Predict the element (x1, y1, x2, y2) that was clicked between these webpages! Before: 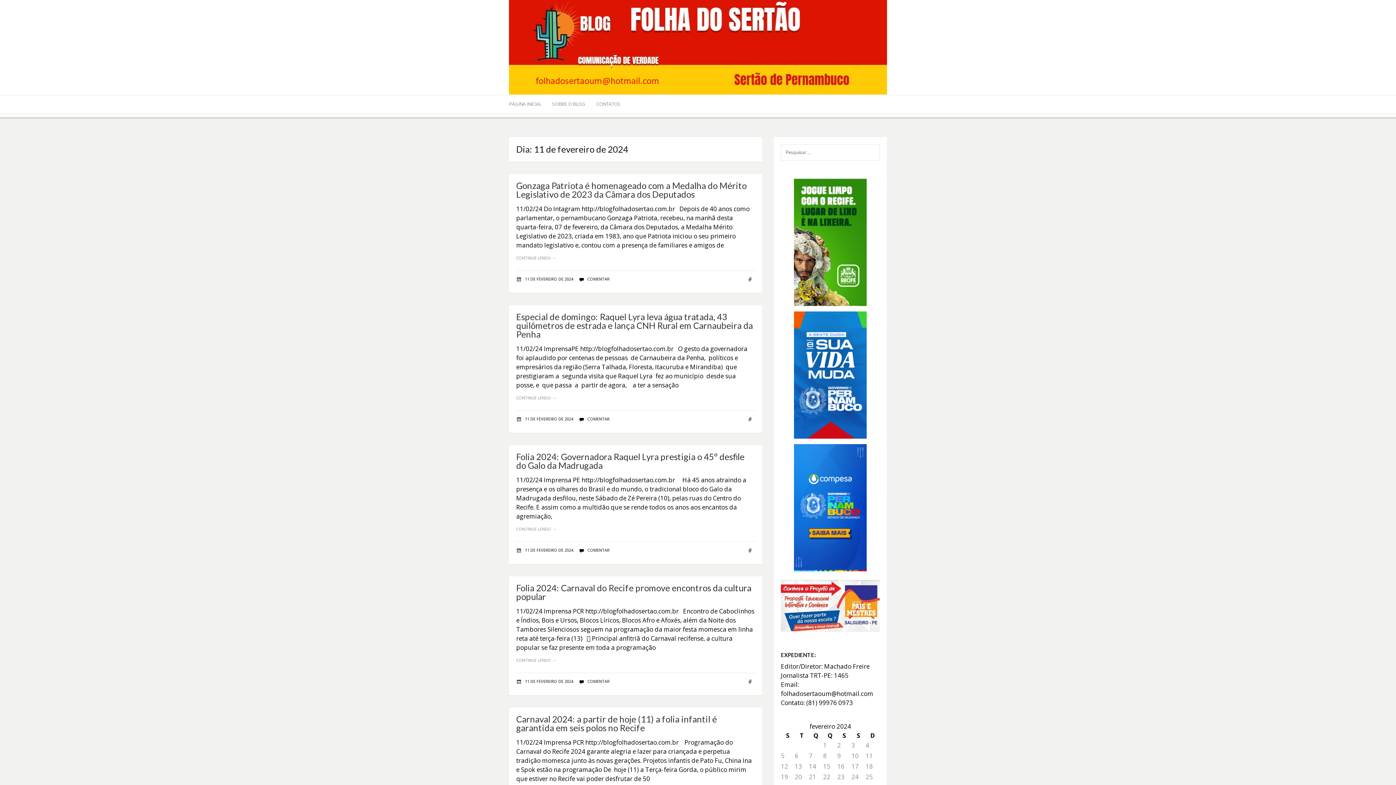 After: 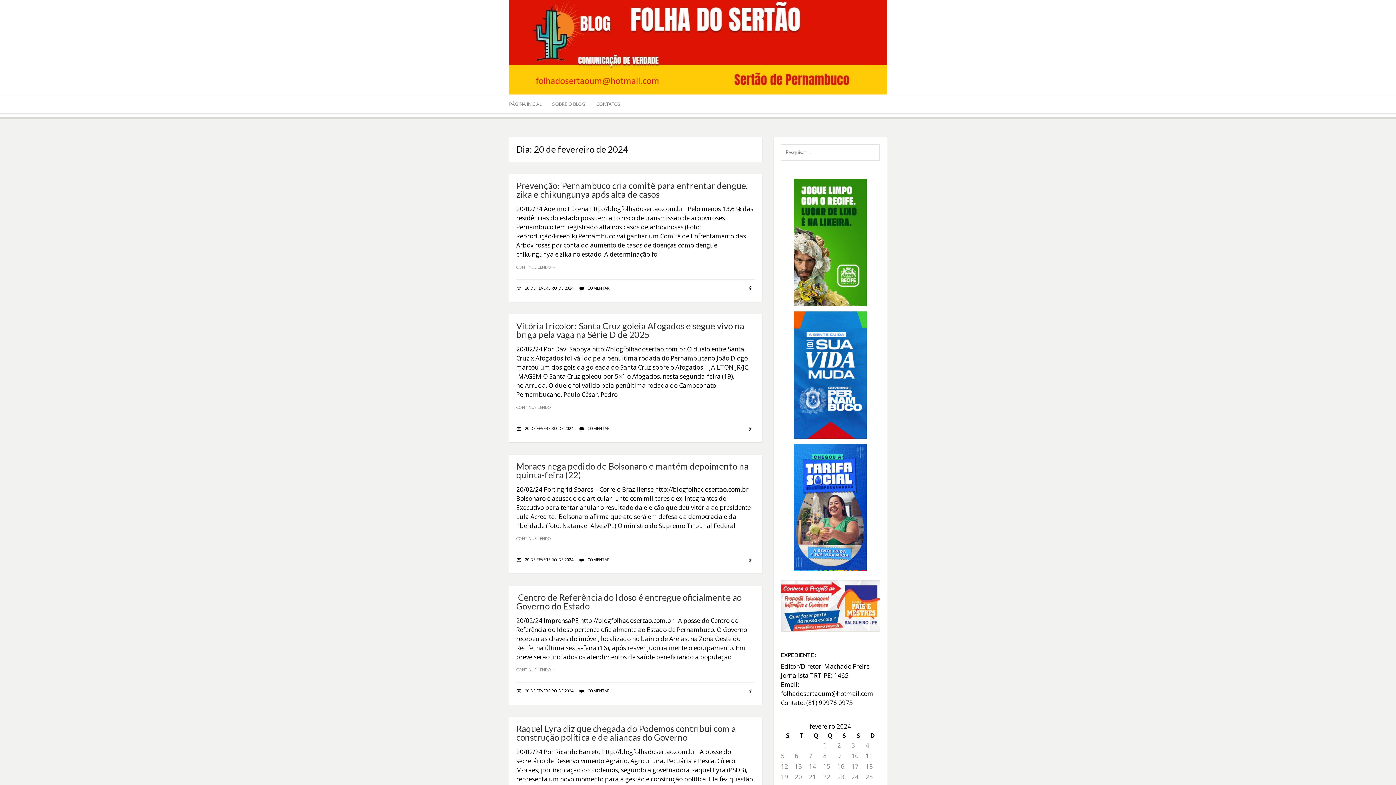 Action: bbox: (794, 772, 802, 781) label: Posts publicados em 20 de February de 2024